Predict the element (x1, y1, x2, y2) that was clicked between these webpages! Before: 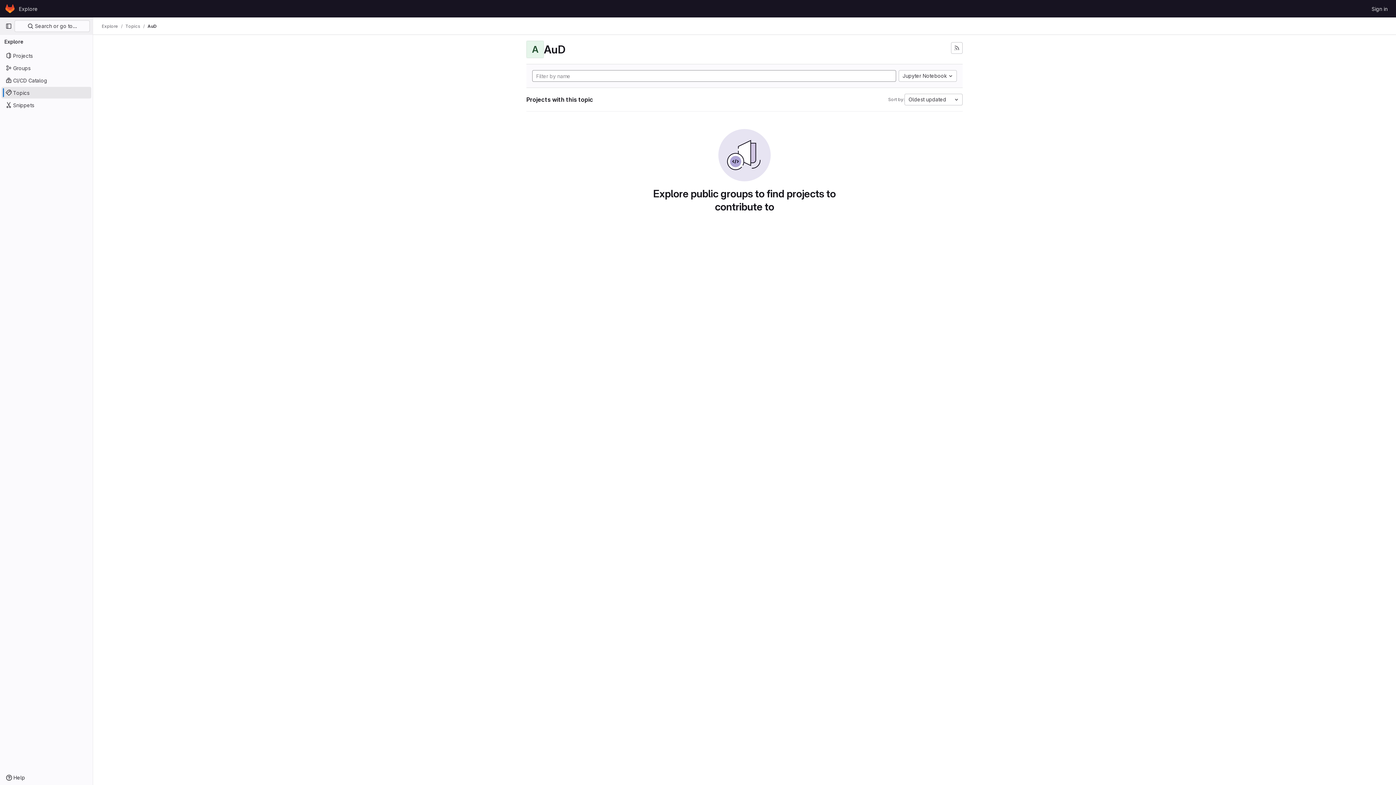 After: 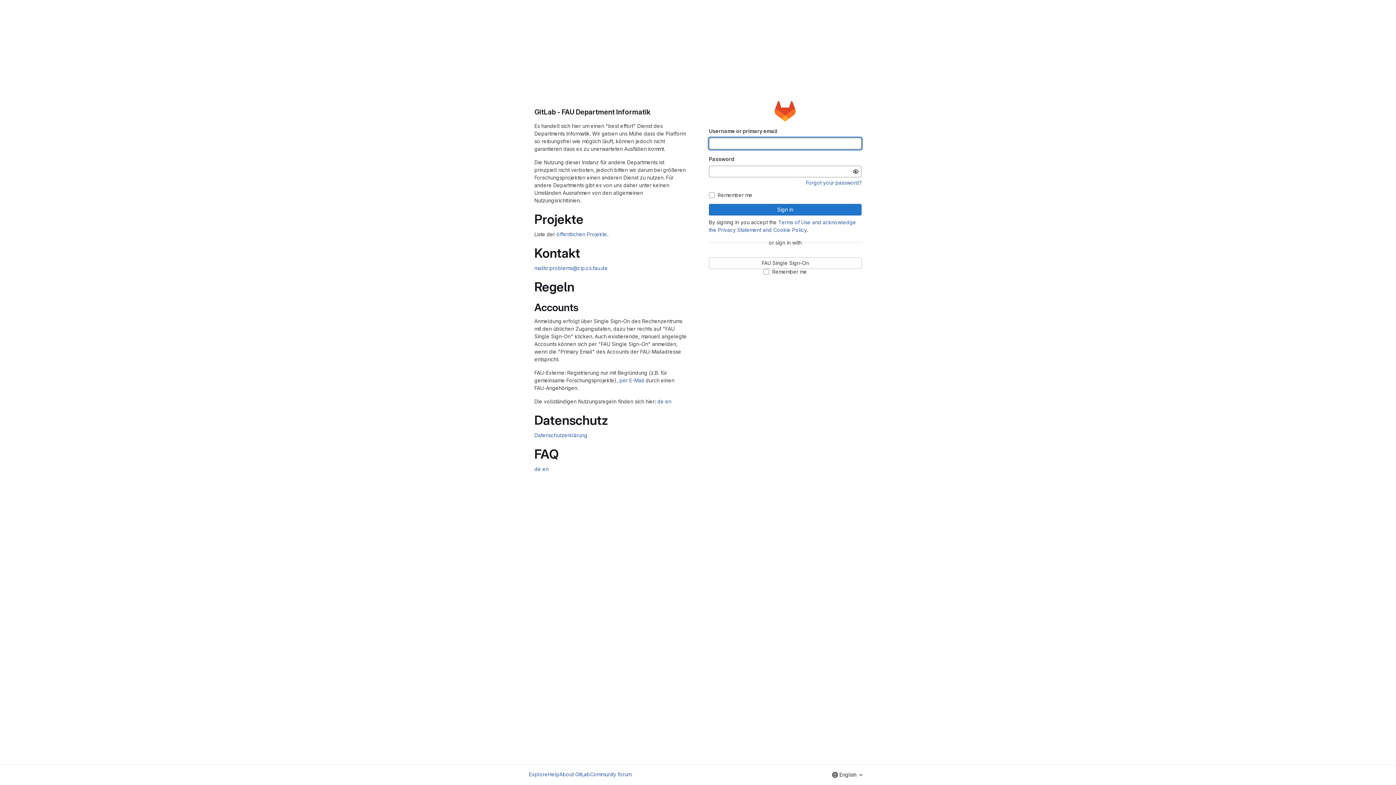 Action: label: Homepage bbox: (4, 2, 16, 14)